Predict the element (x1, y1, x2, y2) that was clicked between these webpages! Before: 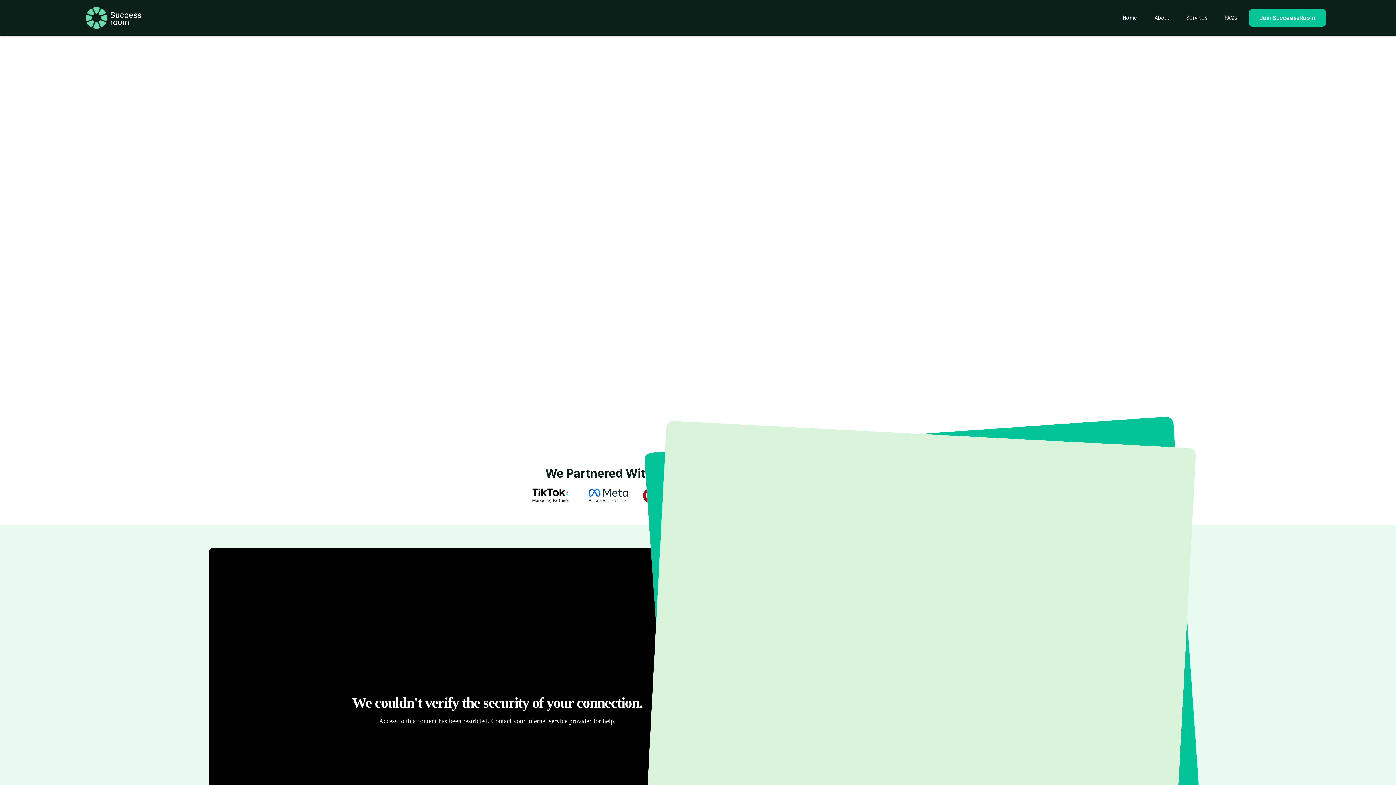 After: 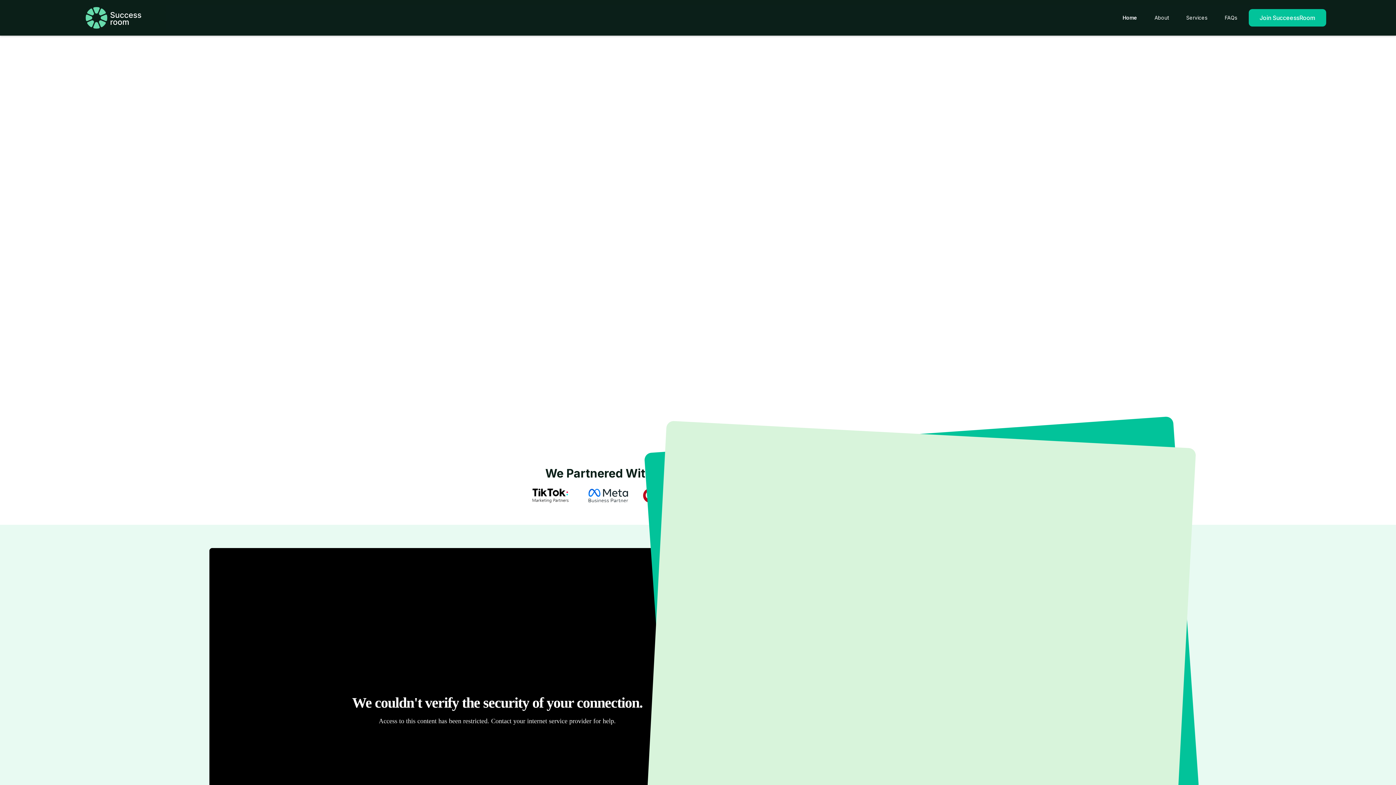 Action: bbox: (1117, 5, 1149, 30) label: Home